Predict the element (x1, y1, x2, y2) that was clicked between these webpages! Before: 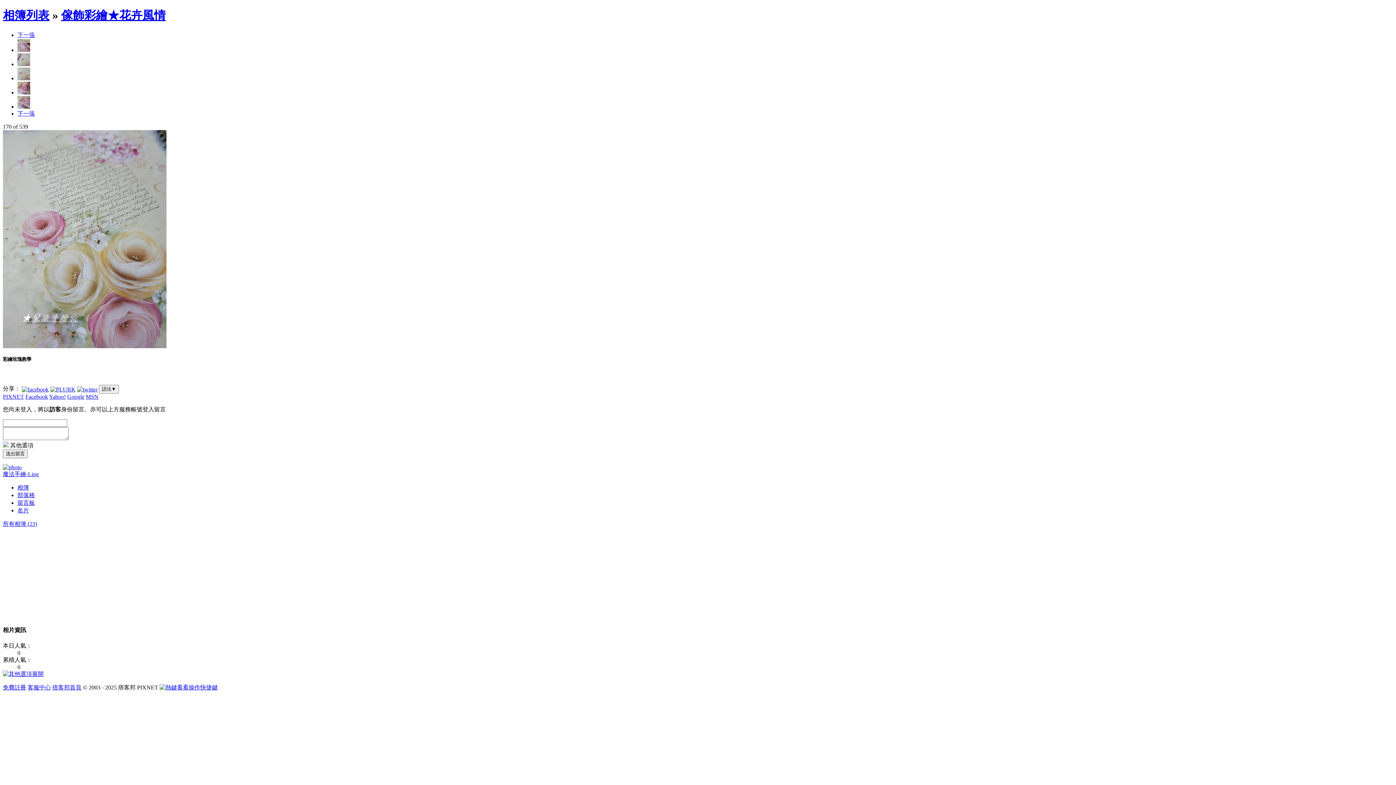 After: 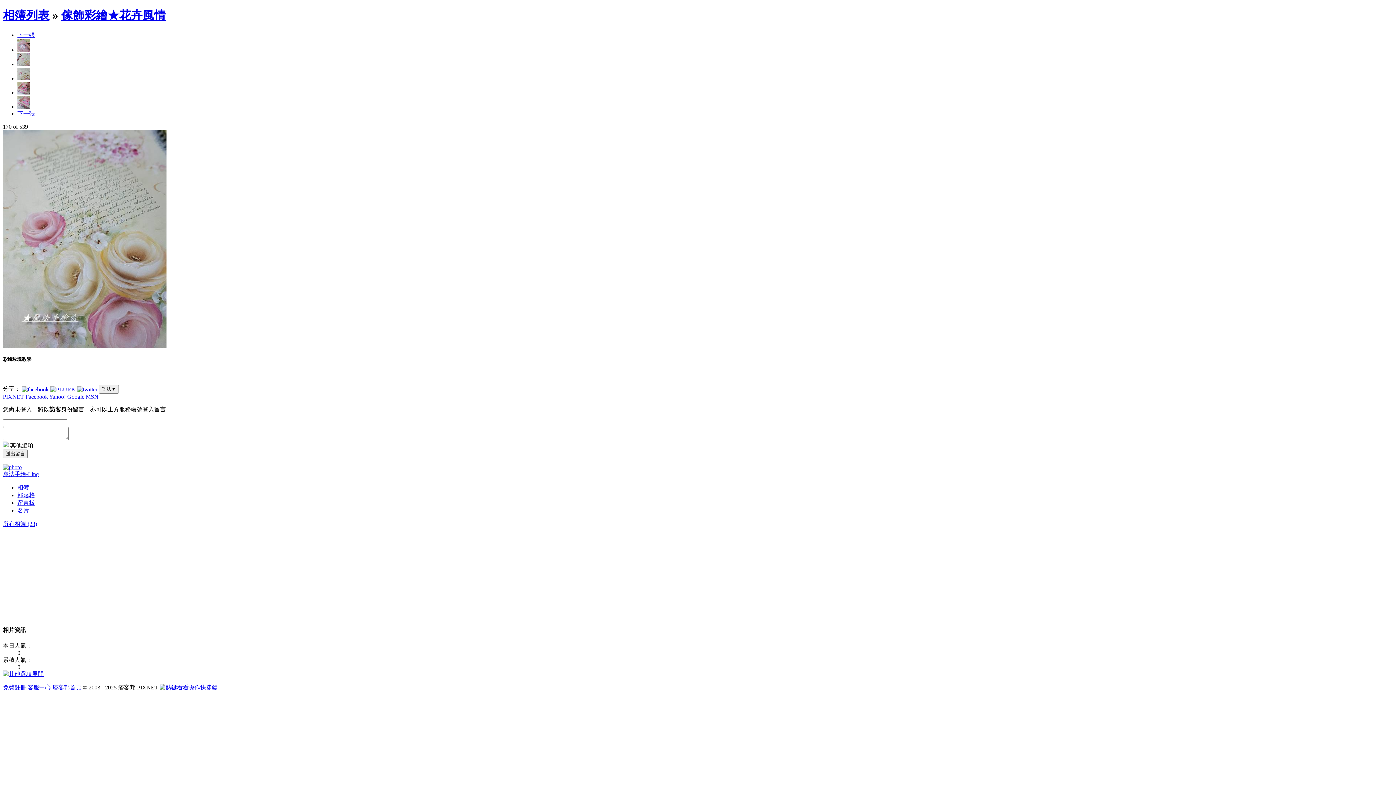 Action: label: 客服中心 bbox: (27, 684, 50, 690)